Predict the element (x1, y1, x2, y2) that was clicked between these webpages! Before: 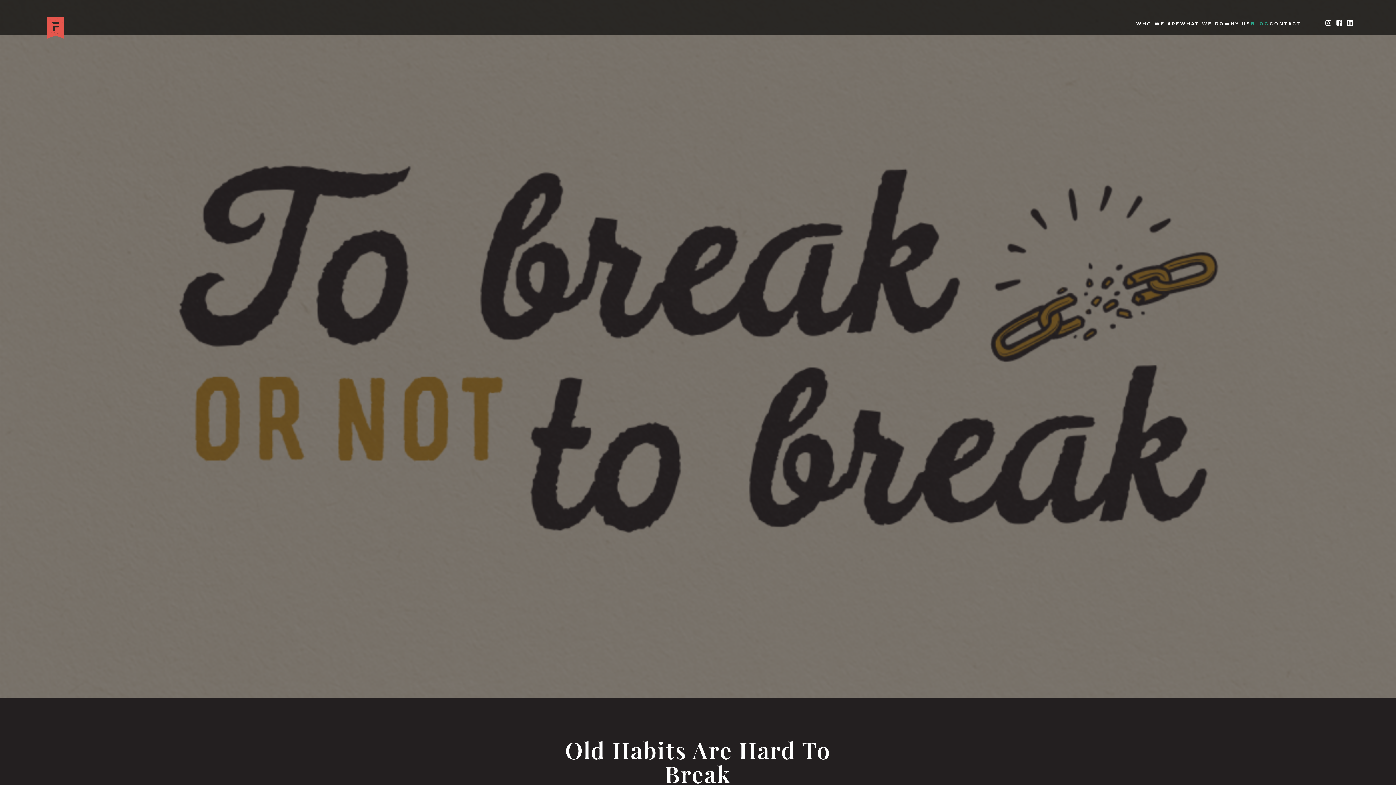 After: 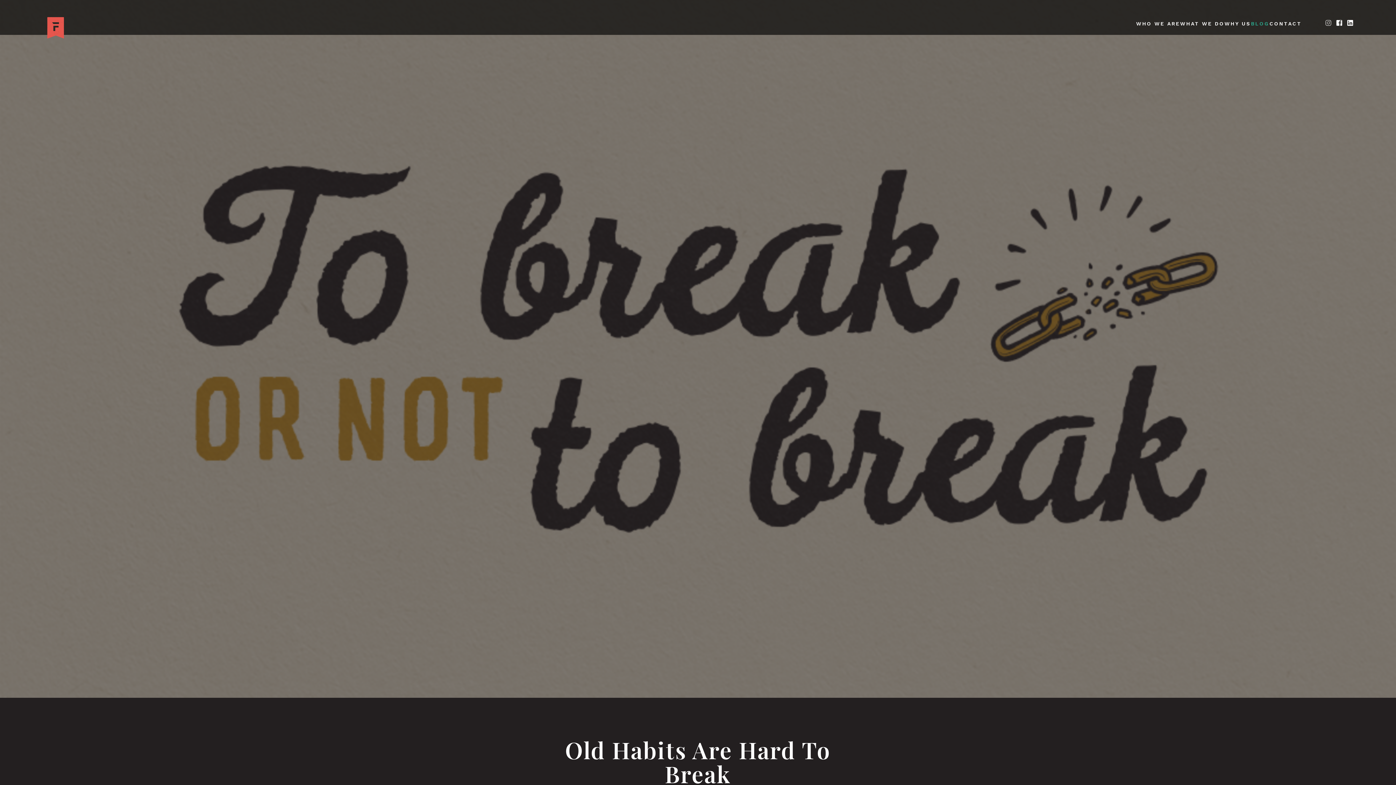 Action: bbox: (1325, 21, 1331, 26)